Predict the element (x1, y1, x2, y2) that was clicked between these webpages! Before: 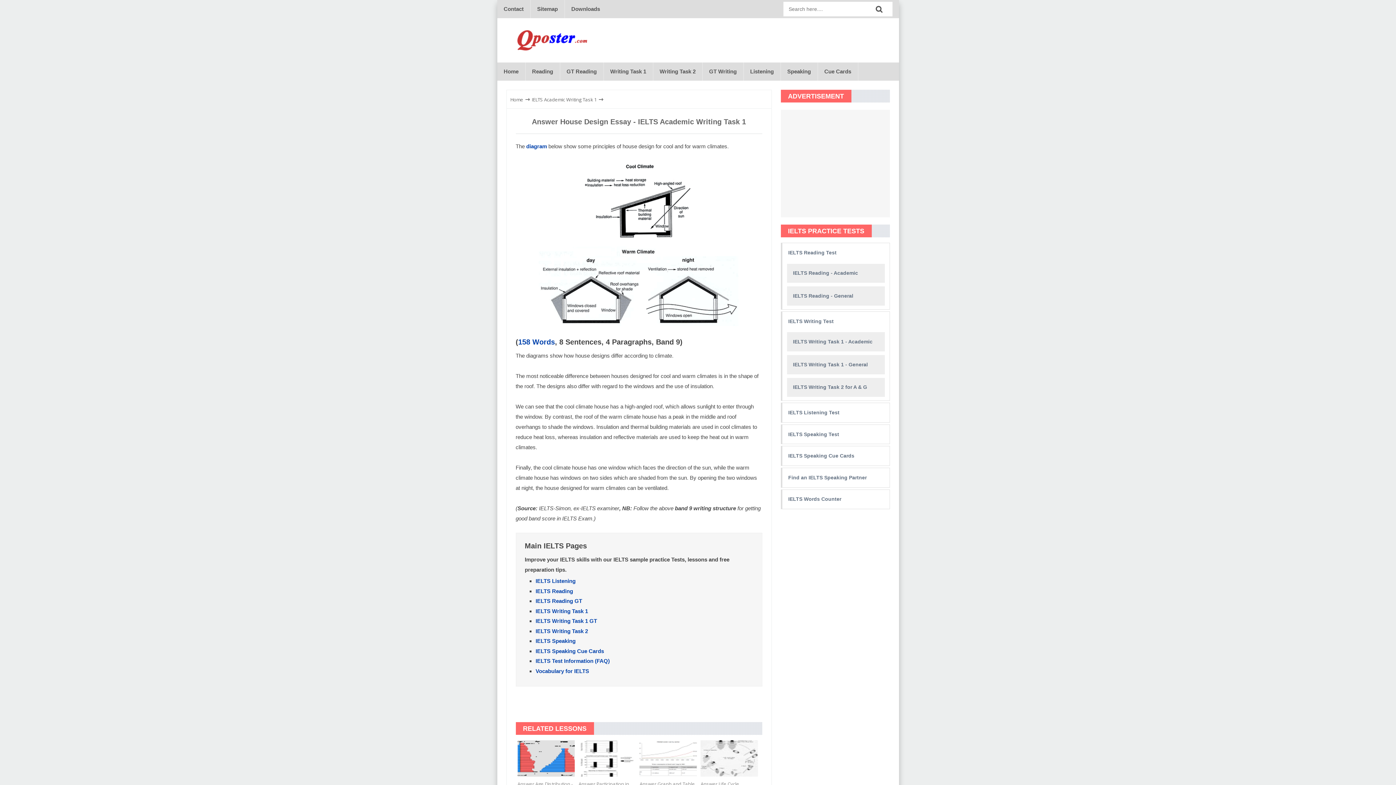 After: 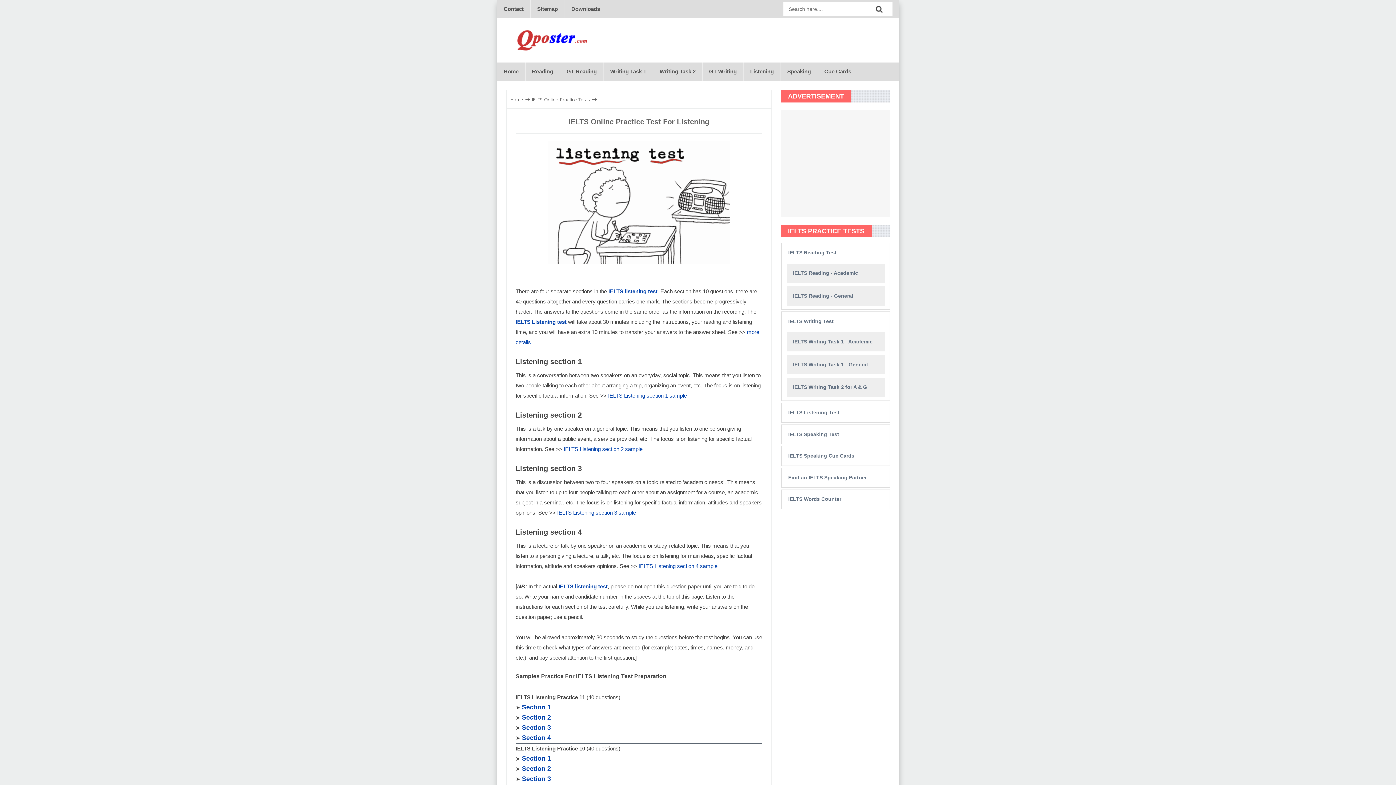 Action: label: IELTS Listening bbox: (535, 578, 575, 584)